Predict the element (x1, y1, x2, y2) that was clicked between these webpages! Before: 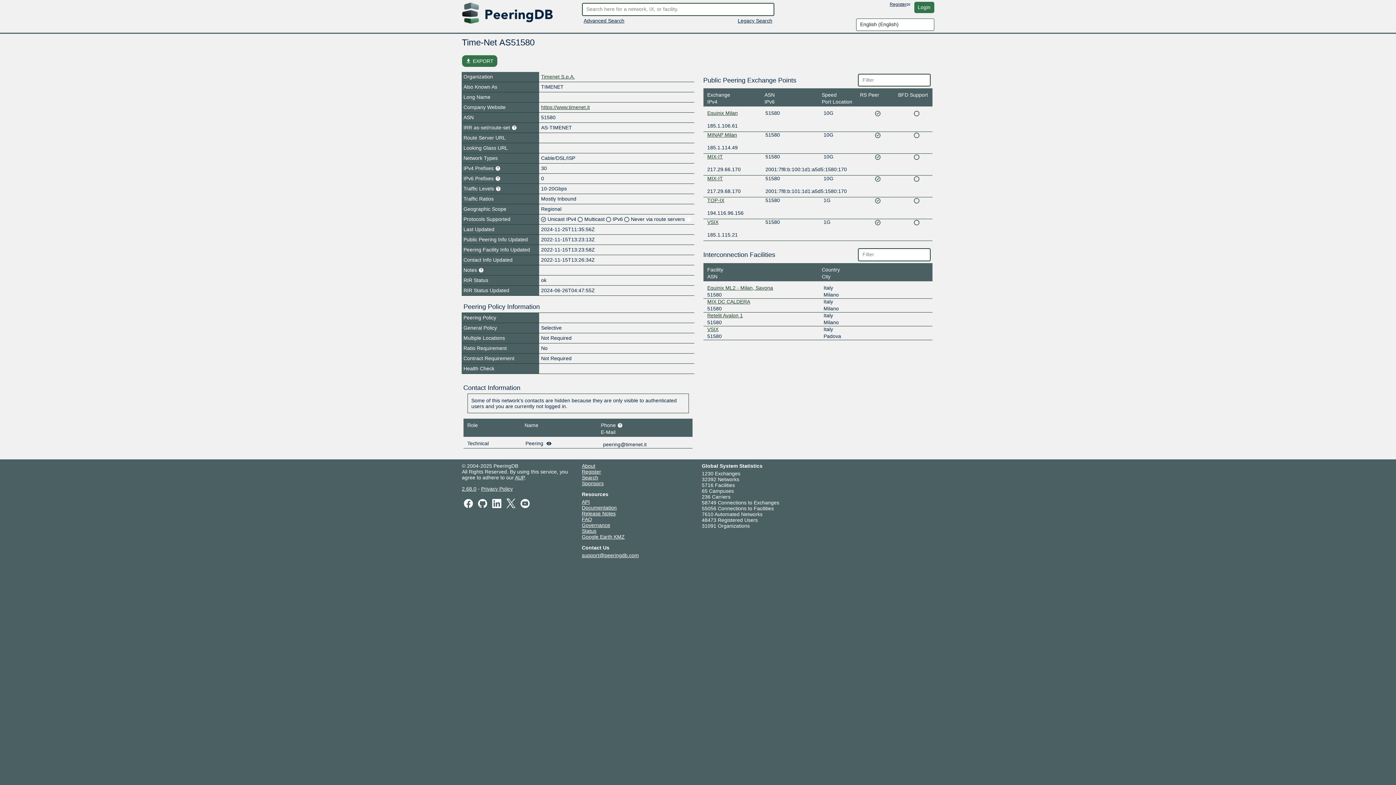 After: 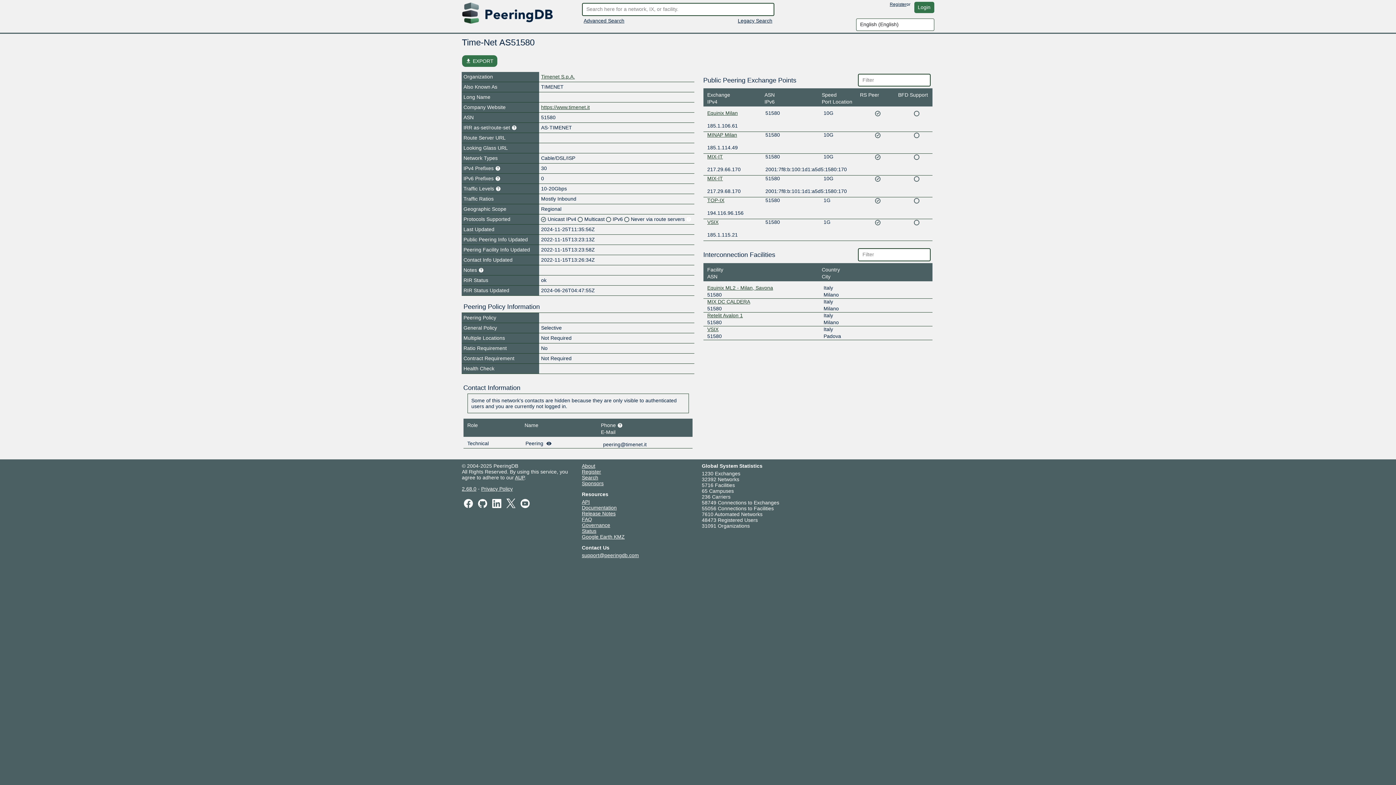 Action: label: Governance bbox: (582, 522, 610, 528)